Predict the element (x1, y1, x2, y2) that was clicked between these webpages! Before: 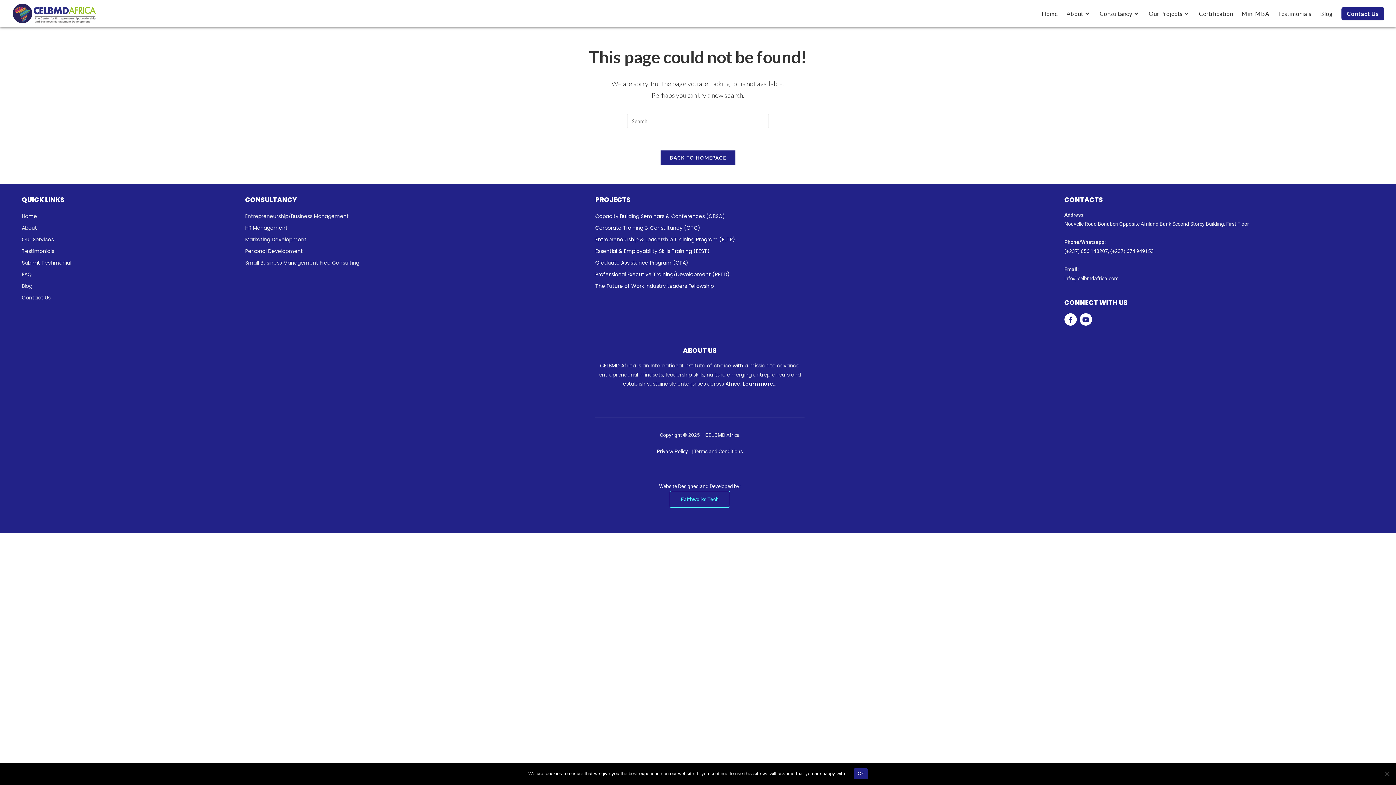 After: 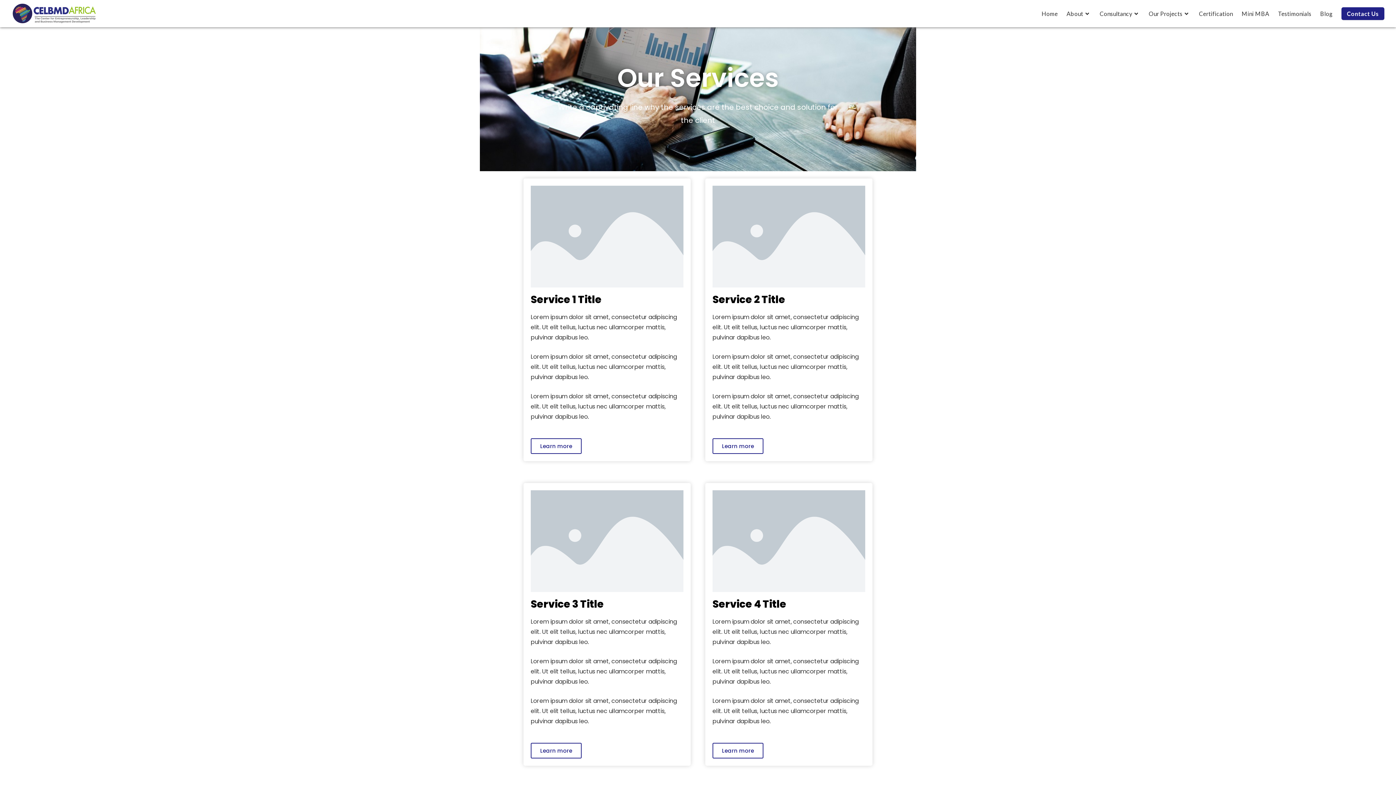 Action: bbox: (21, 233, 230, 245) label: Our Services